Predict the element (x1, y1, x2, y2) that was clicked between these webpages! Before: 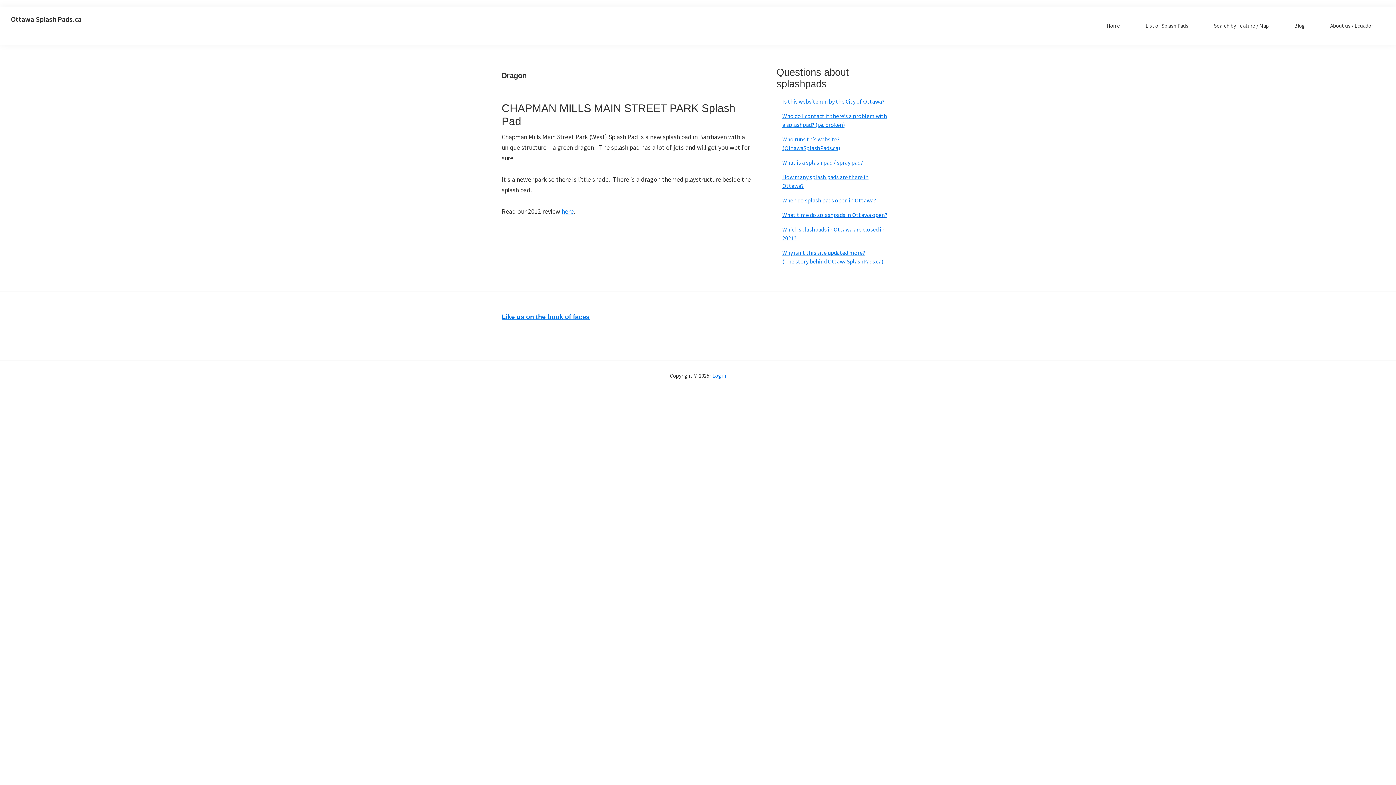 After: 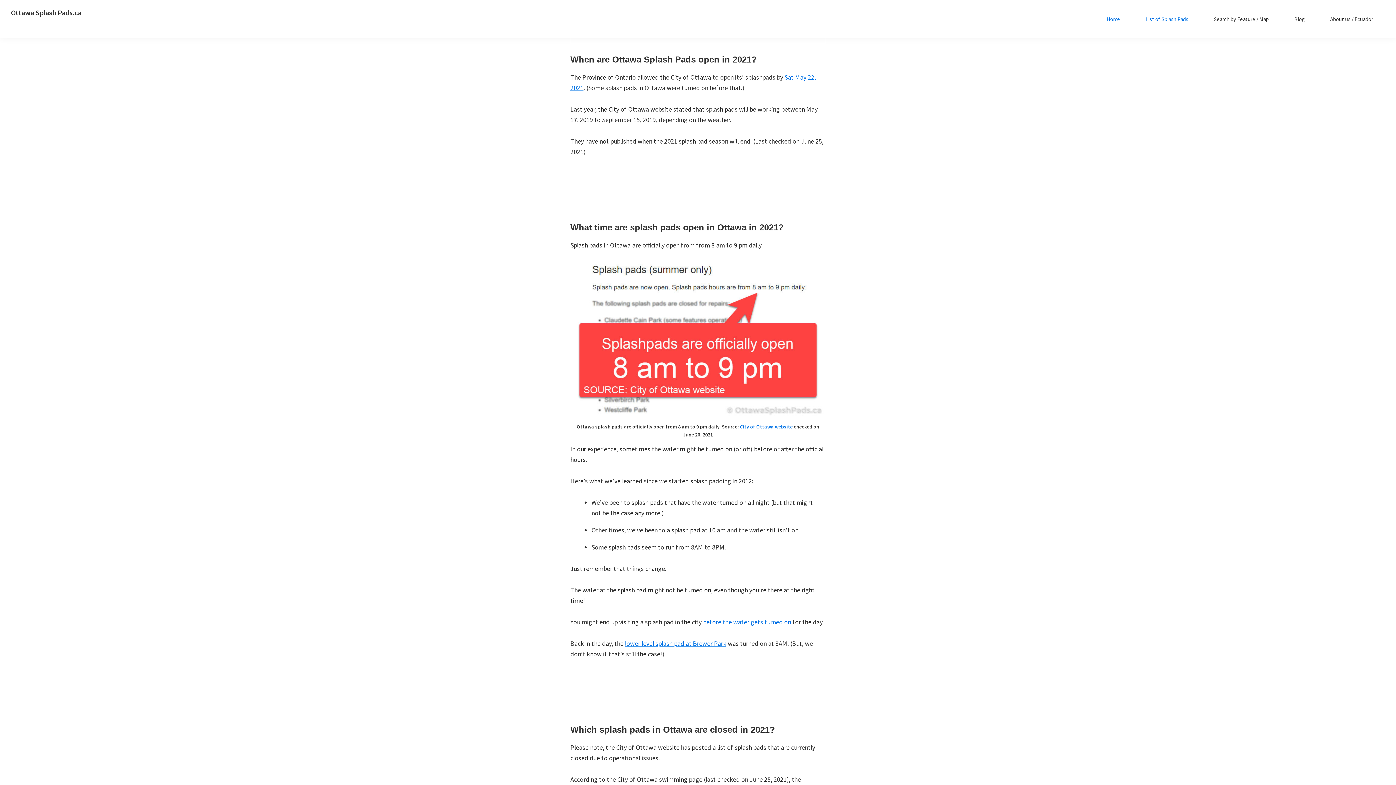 Action: bbox: (782, 196, 876, 204) label: When do splash pads open in Ottawa?